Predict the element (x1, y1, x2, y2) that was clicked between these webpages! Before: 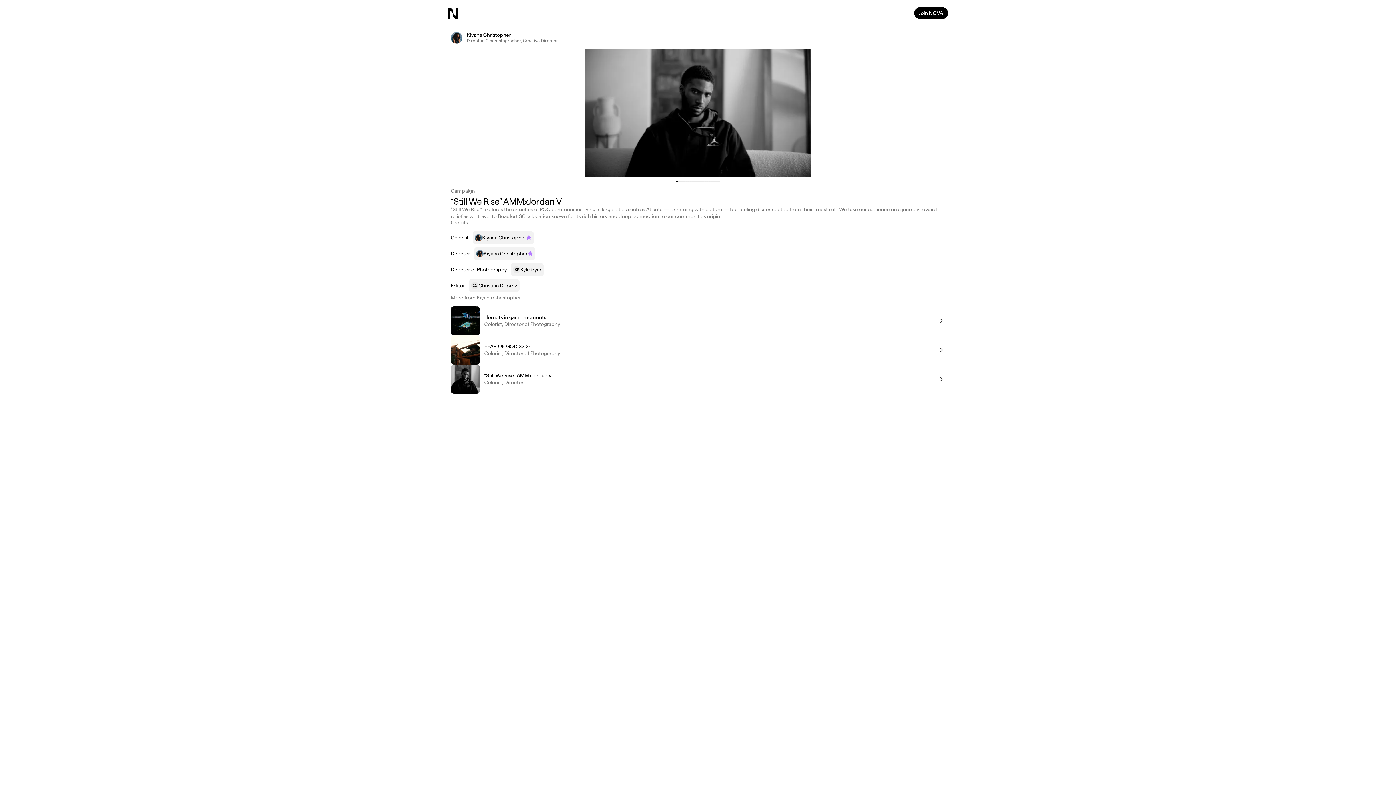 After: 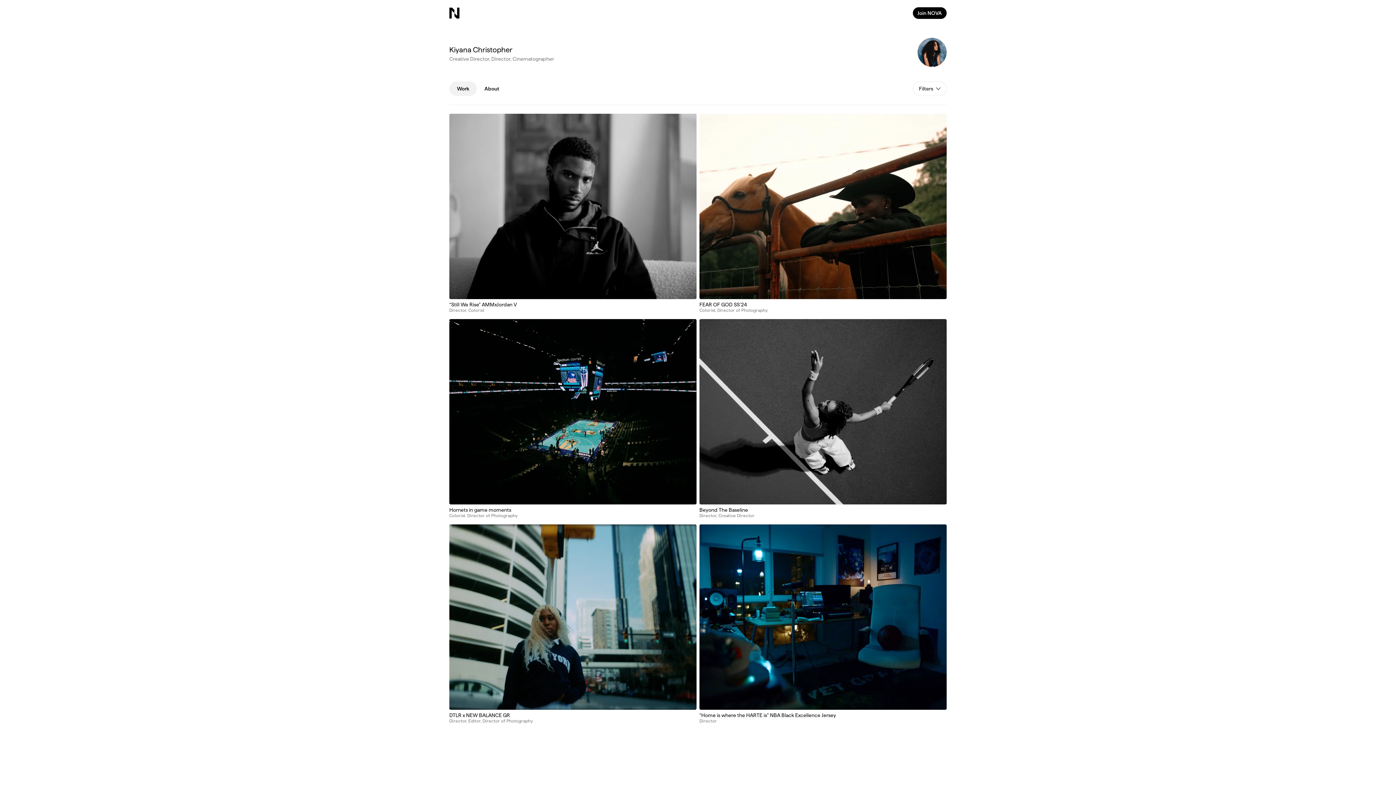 Action: bbox: (450, 32, 558, 43) label: Kiyana Christopher

Director, Cinematographer, Creative Director